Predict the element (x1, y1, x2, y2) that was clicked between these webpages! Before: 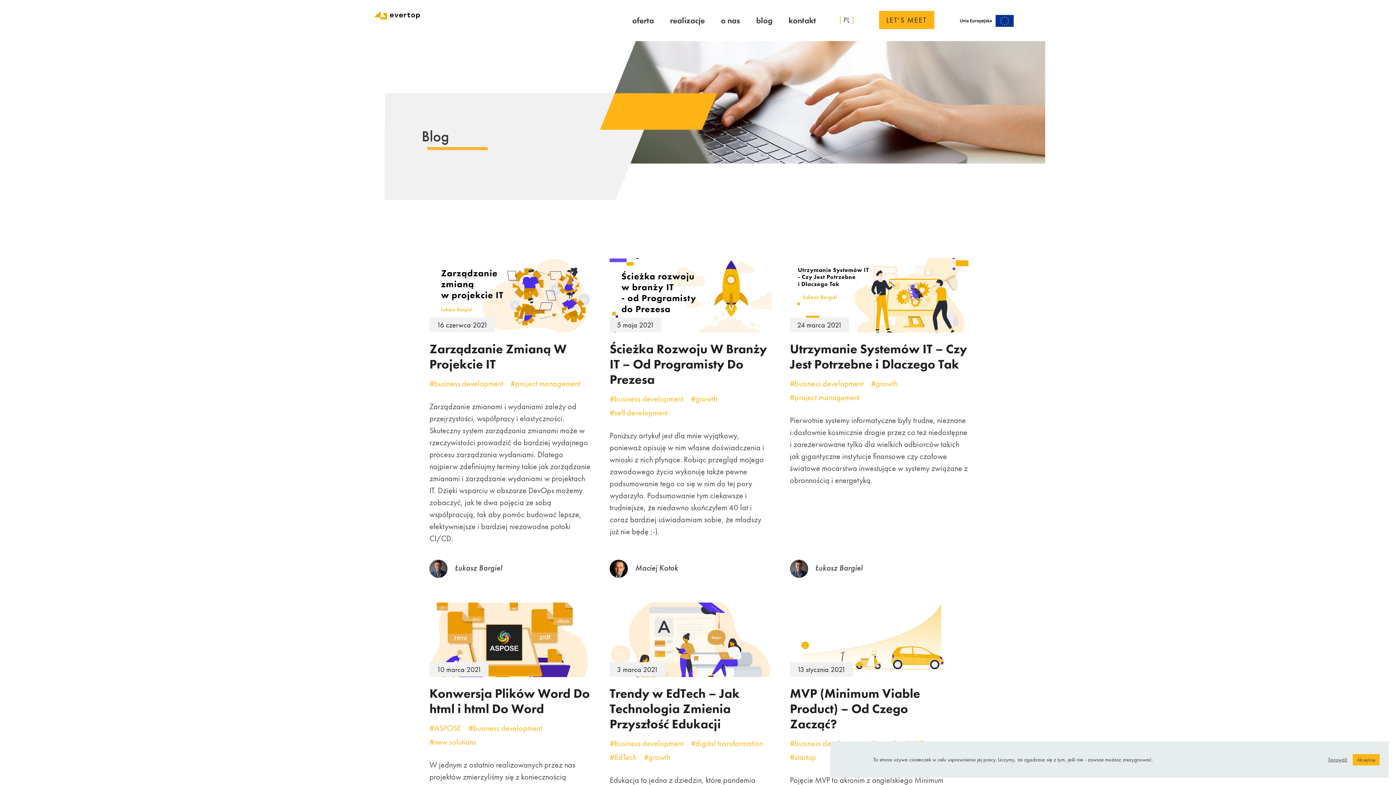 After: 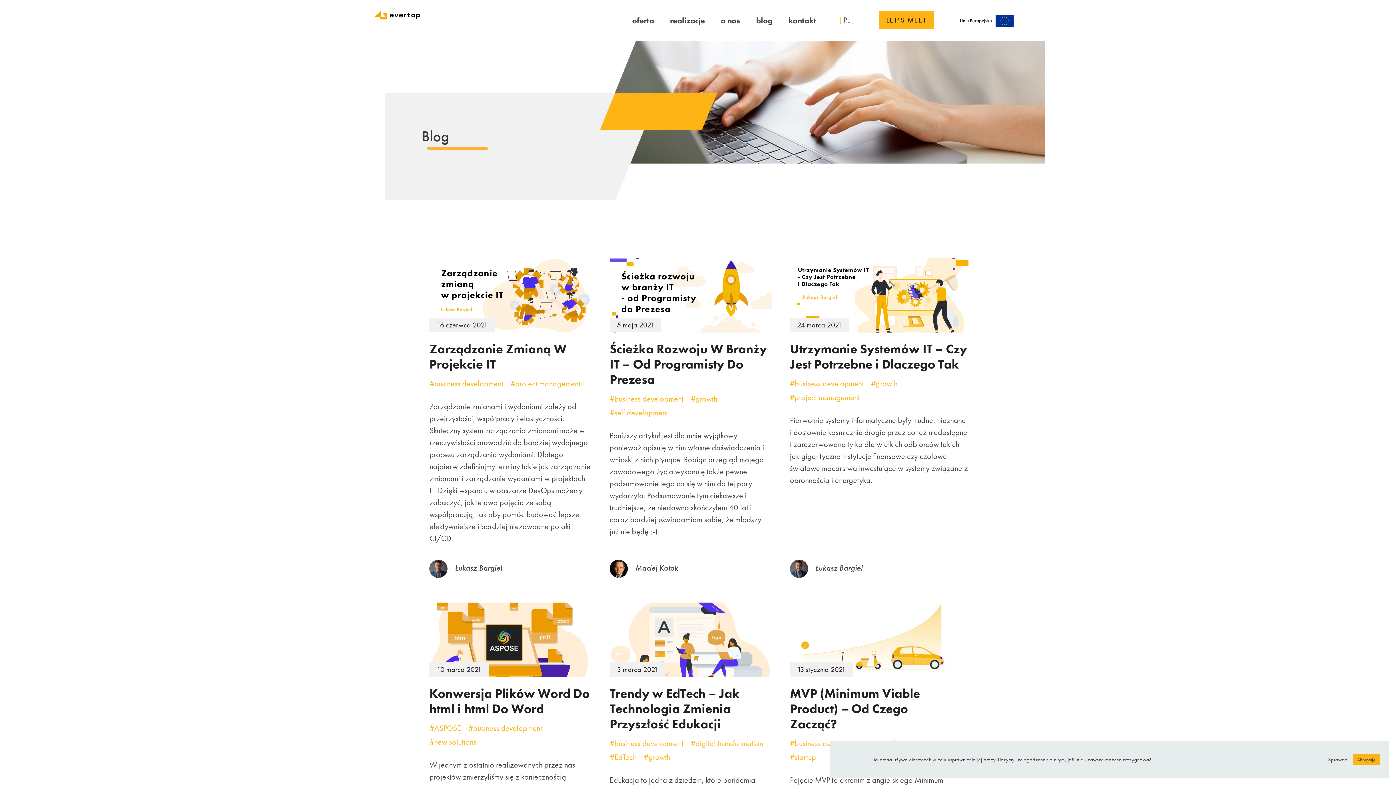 Action: bbox: (790, 377, 863, 391) label: #business development